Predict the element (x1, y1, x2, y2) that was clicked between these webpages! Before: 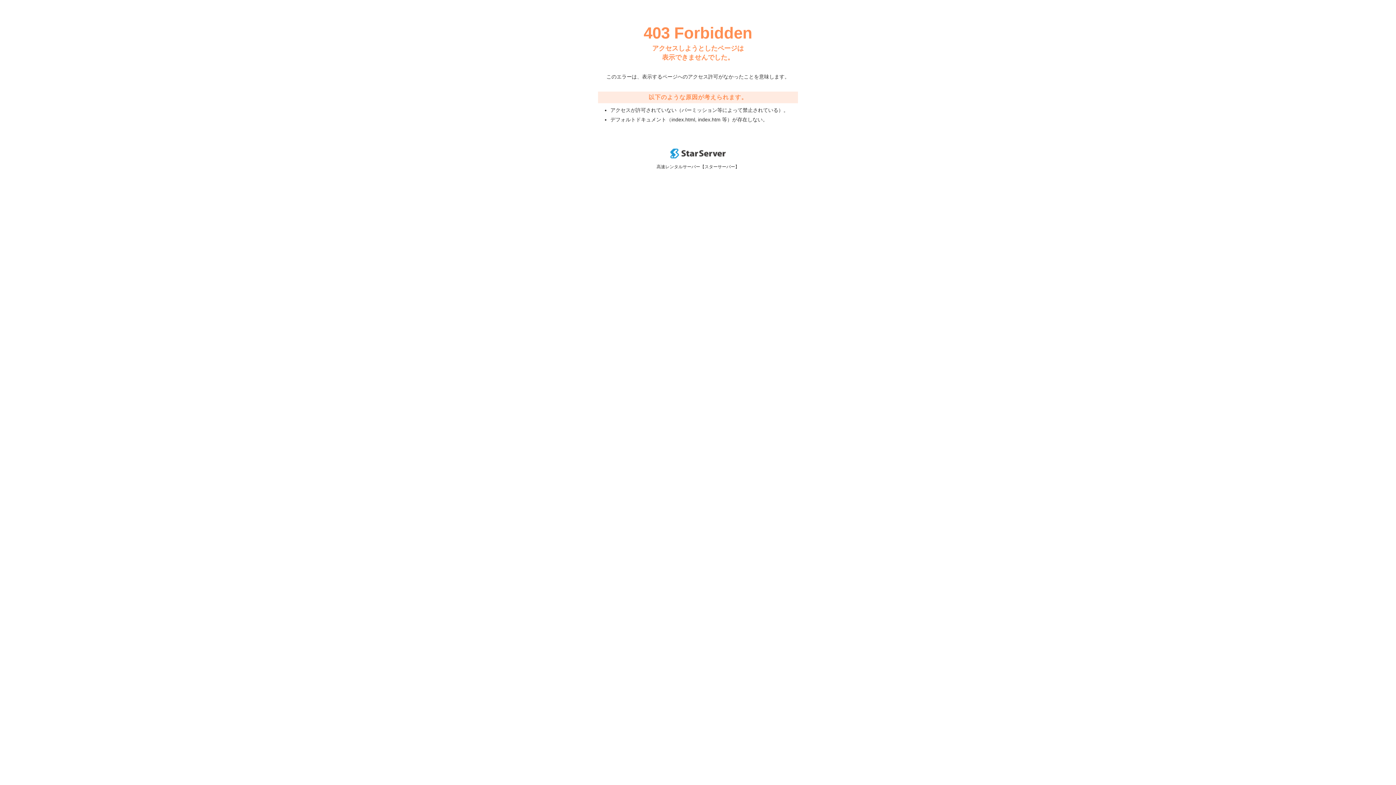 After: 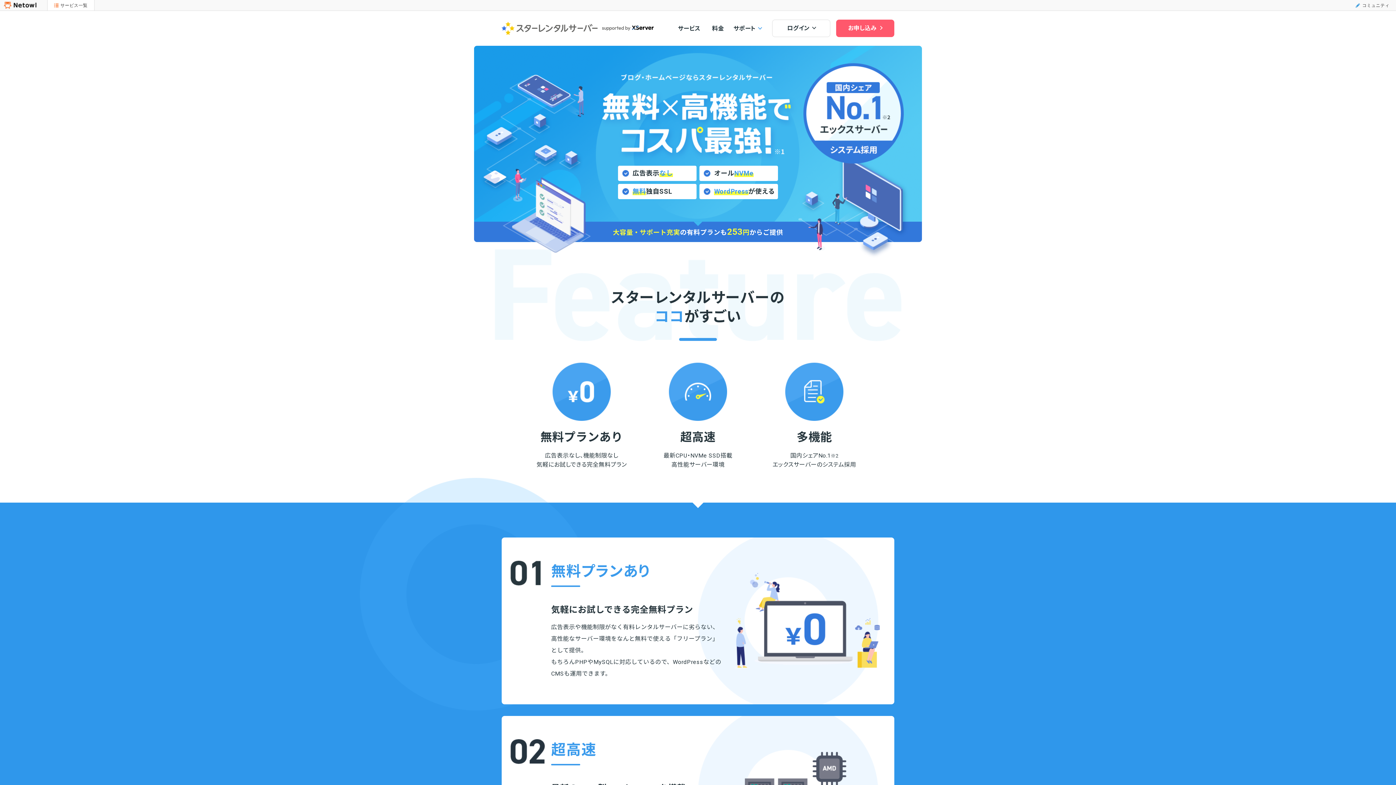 Action: bbox: (670, 153, 725, 159)